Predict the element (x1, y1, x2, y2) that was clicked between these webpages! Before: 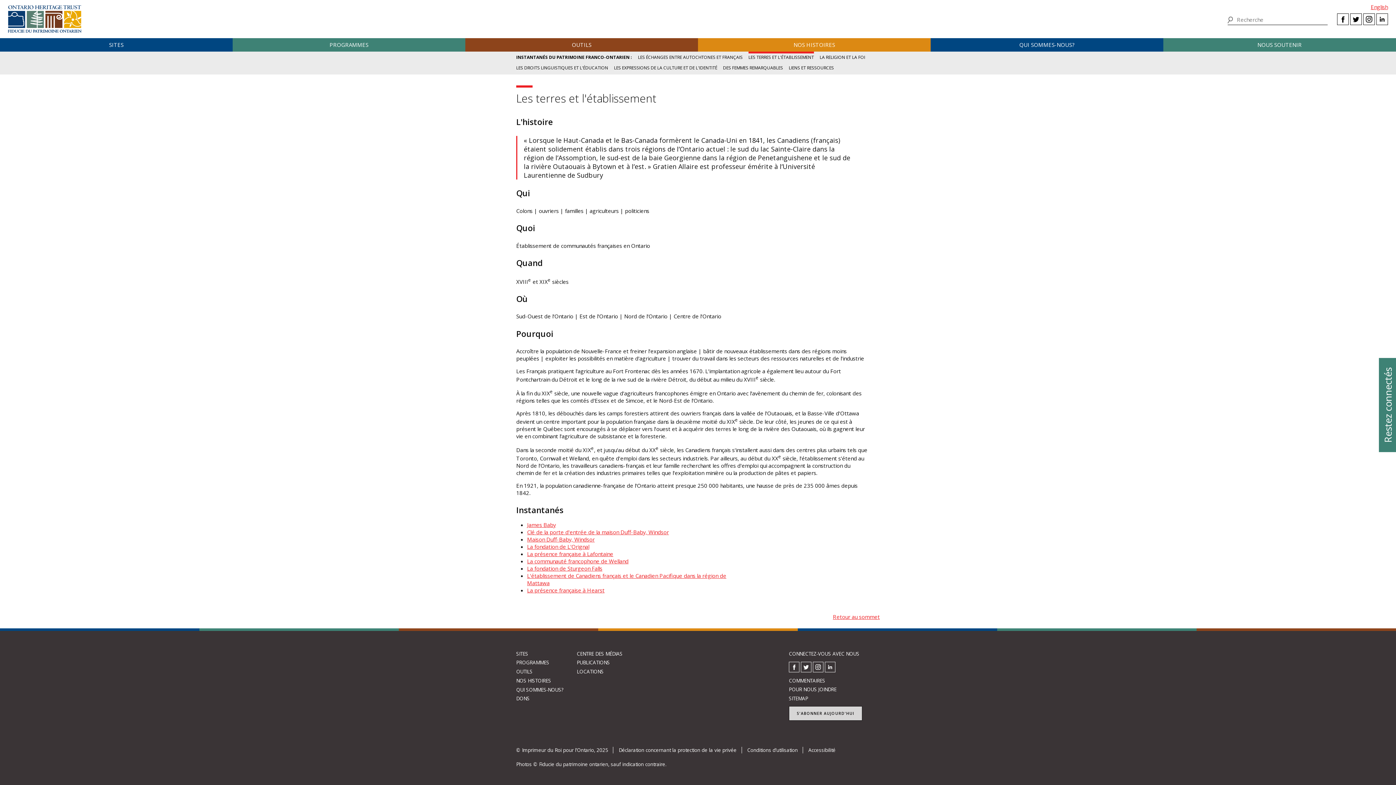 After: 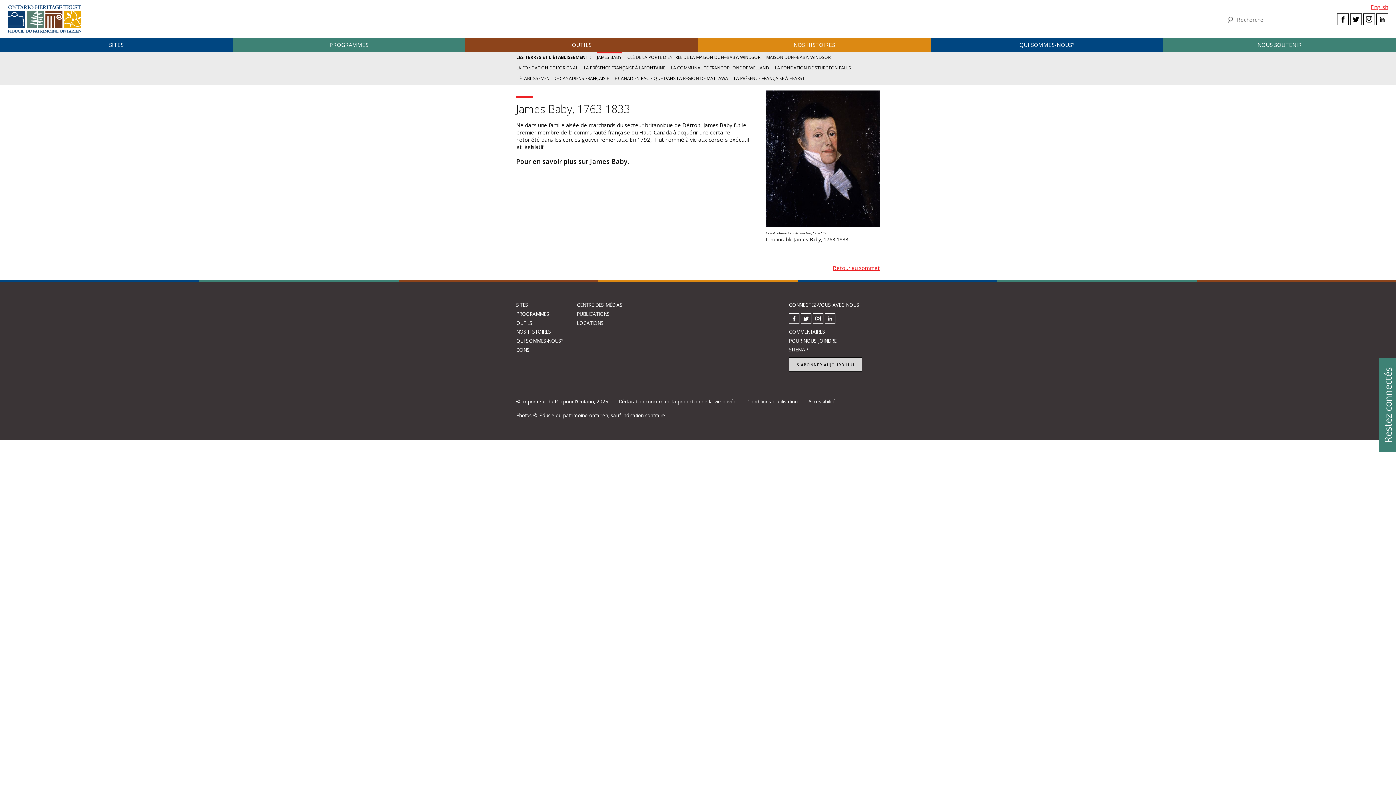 Action: label: James Baby bbox: (527, 521, 555, 528)